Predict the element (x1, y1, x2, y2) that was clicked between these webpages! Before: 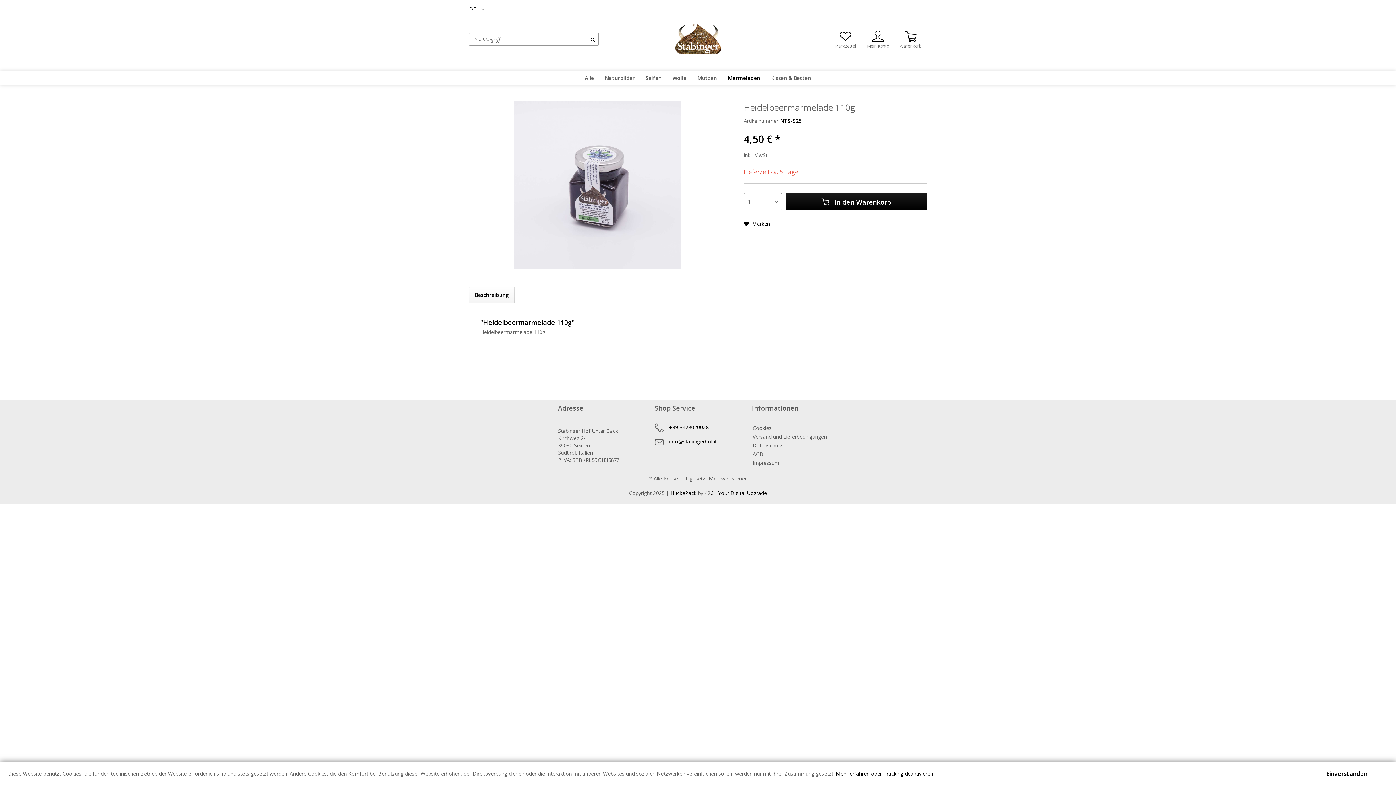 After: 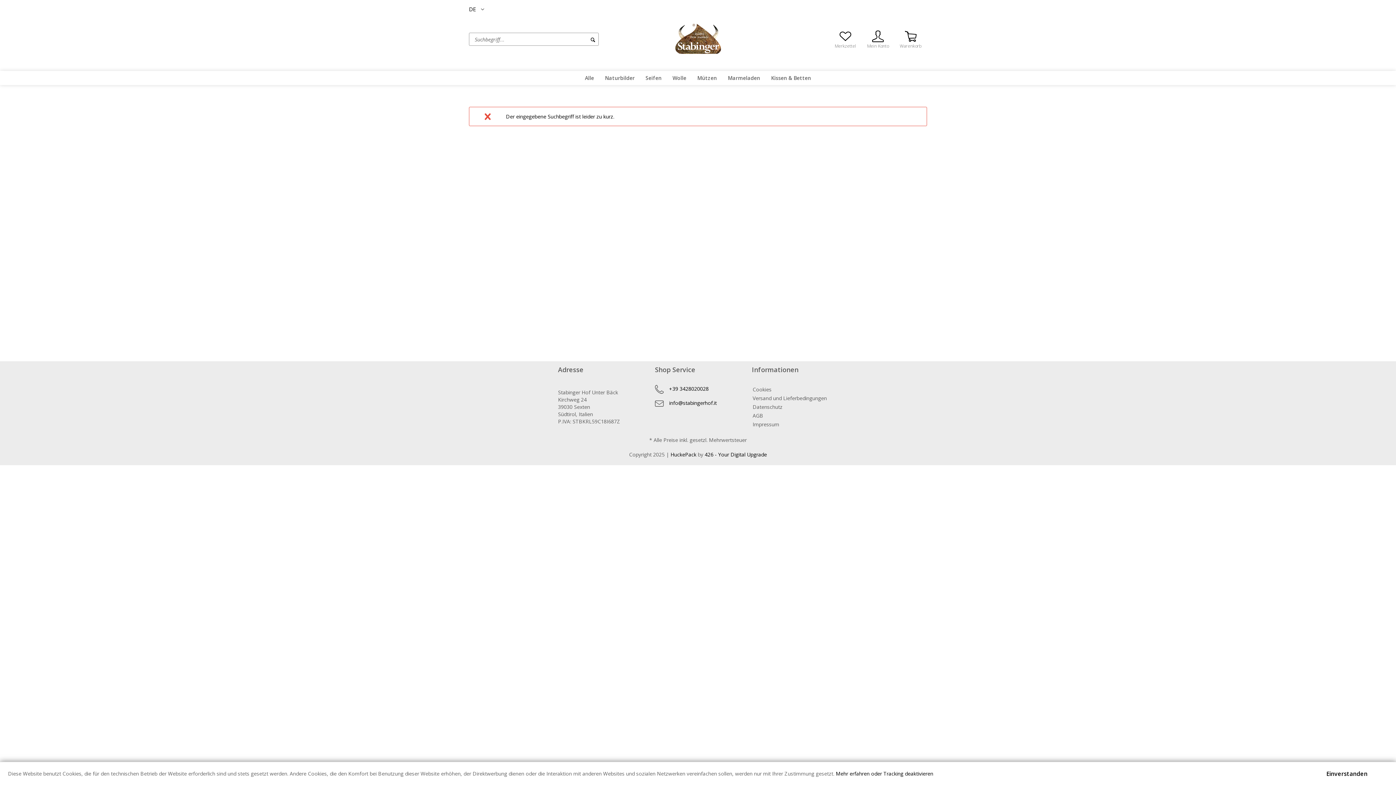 Action: bbox: (587, 32, 598, 47)